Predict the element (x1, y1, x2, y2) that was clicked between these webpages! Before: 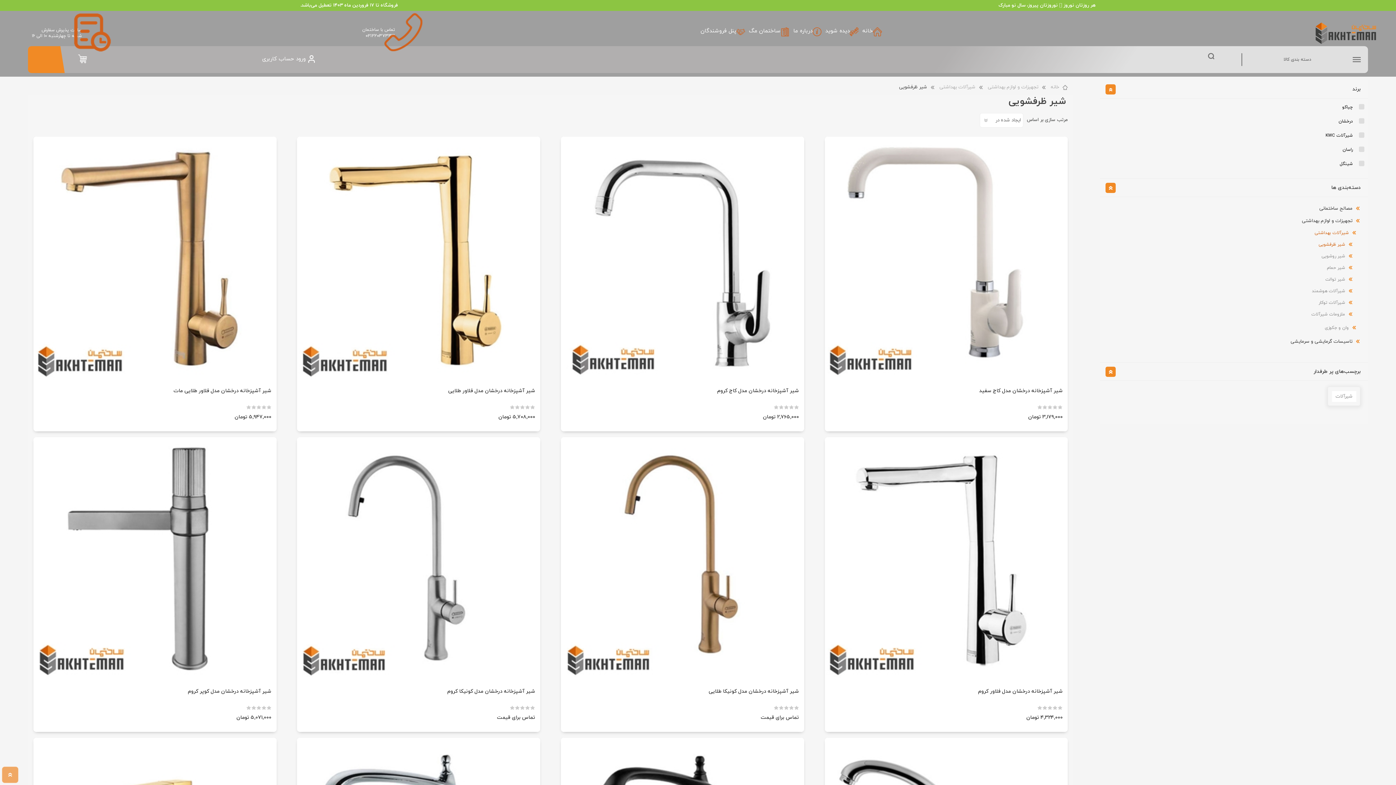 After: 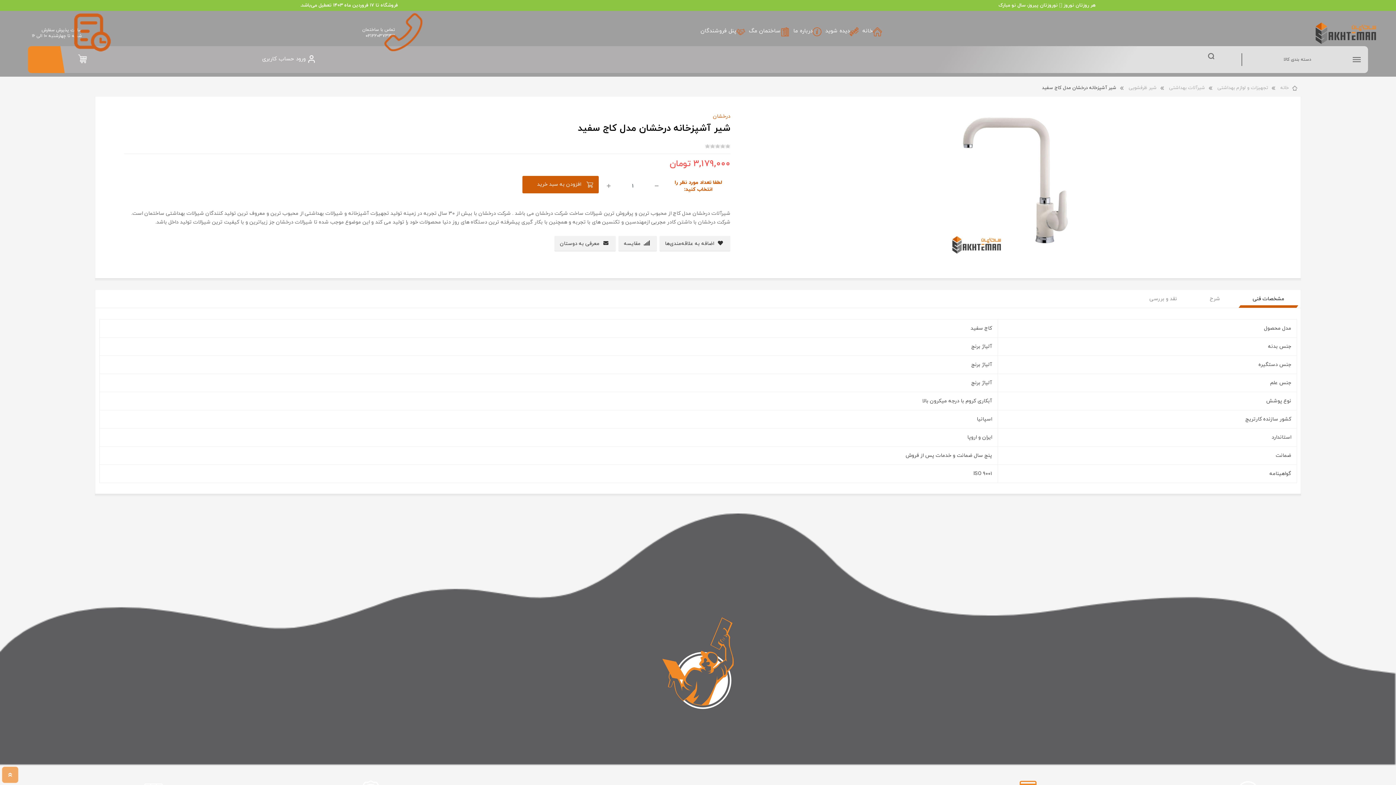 Action: bbox: (830, 387, 1062, 394) label: شیر آشپزخانه درخشان مدل کاج سفید